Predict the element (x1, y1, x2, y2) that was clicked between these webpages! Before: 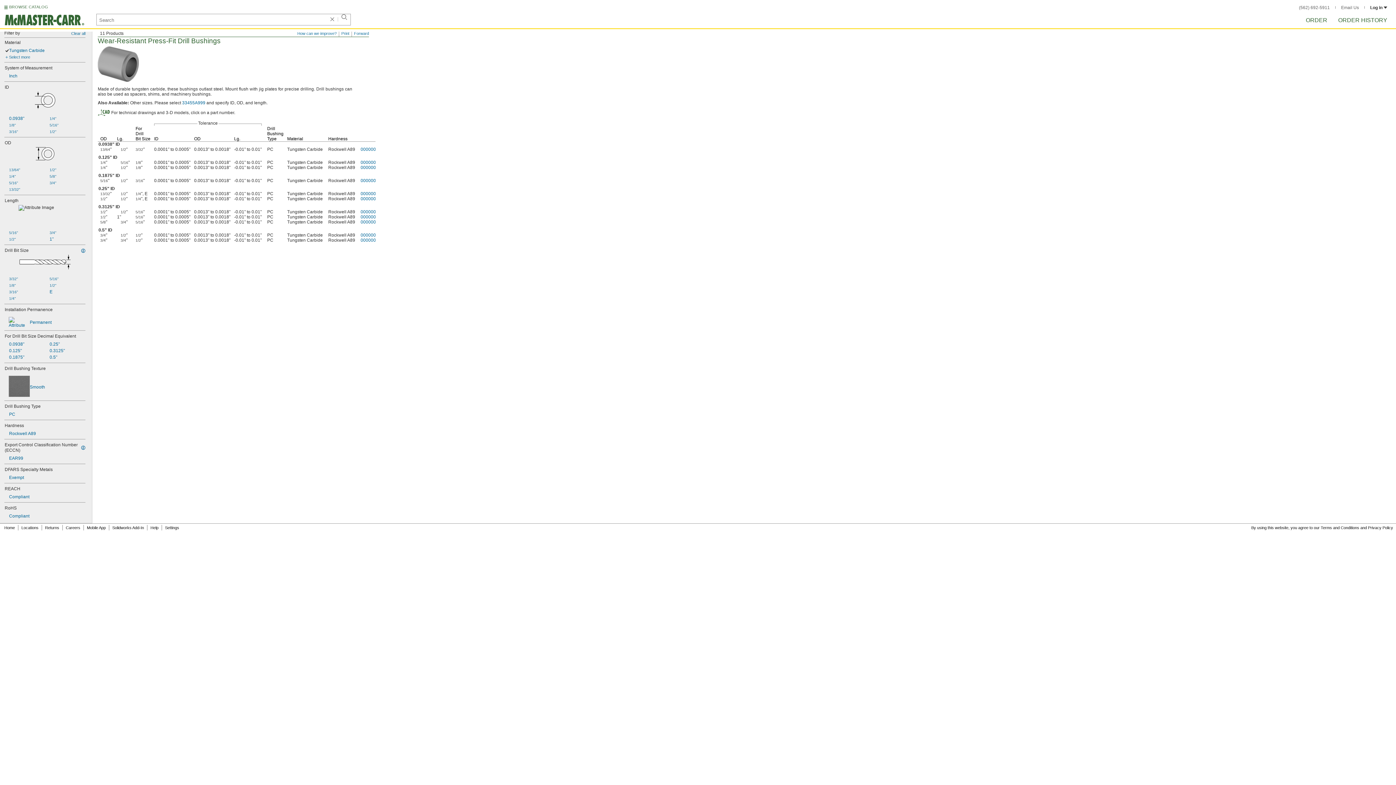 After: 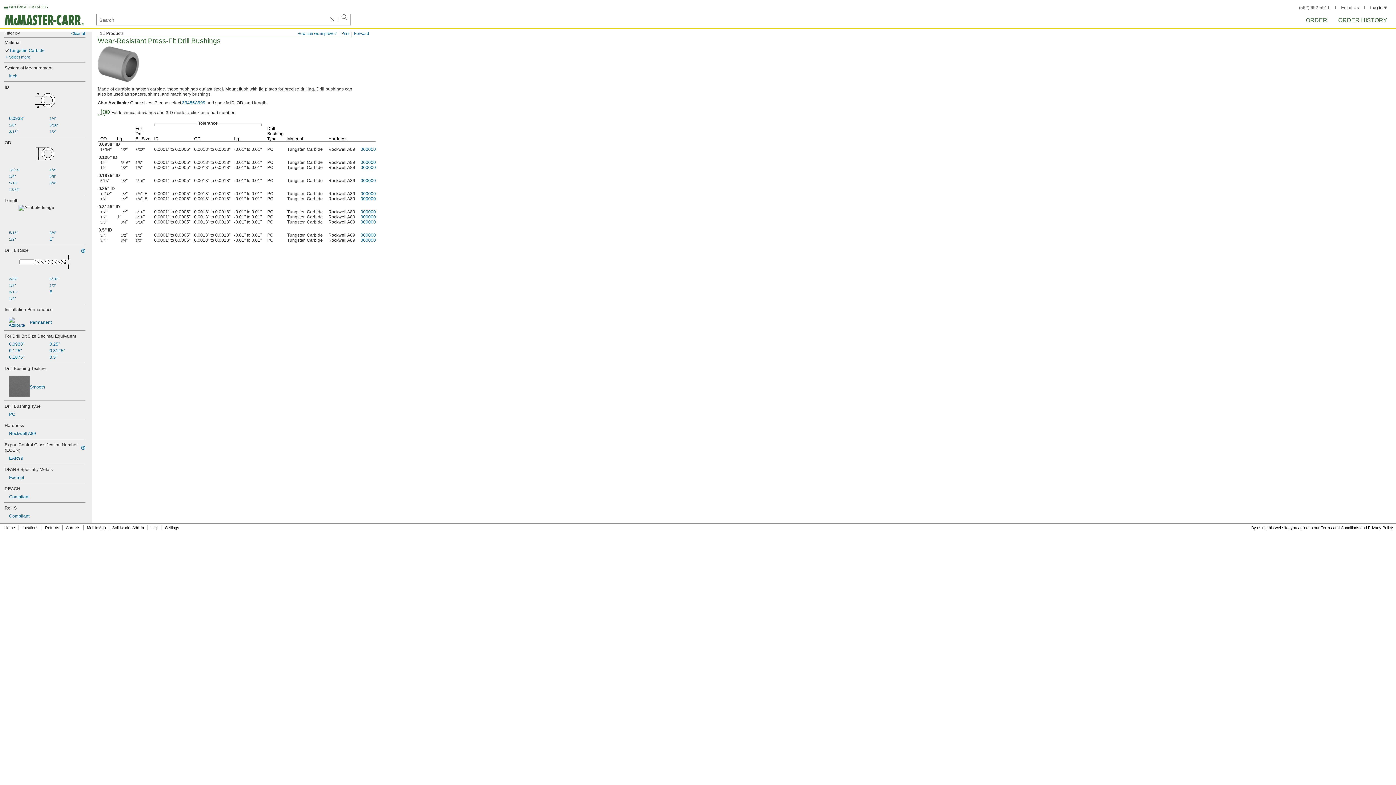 Action: label: Smooth bbox: (4, 374, 85, 398)